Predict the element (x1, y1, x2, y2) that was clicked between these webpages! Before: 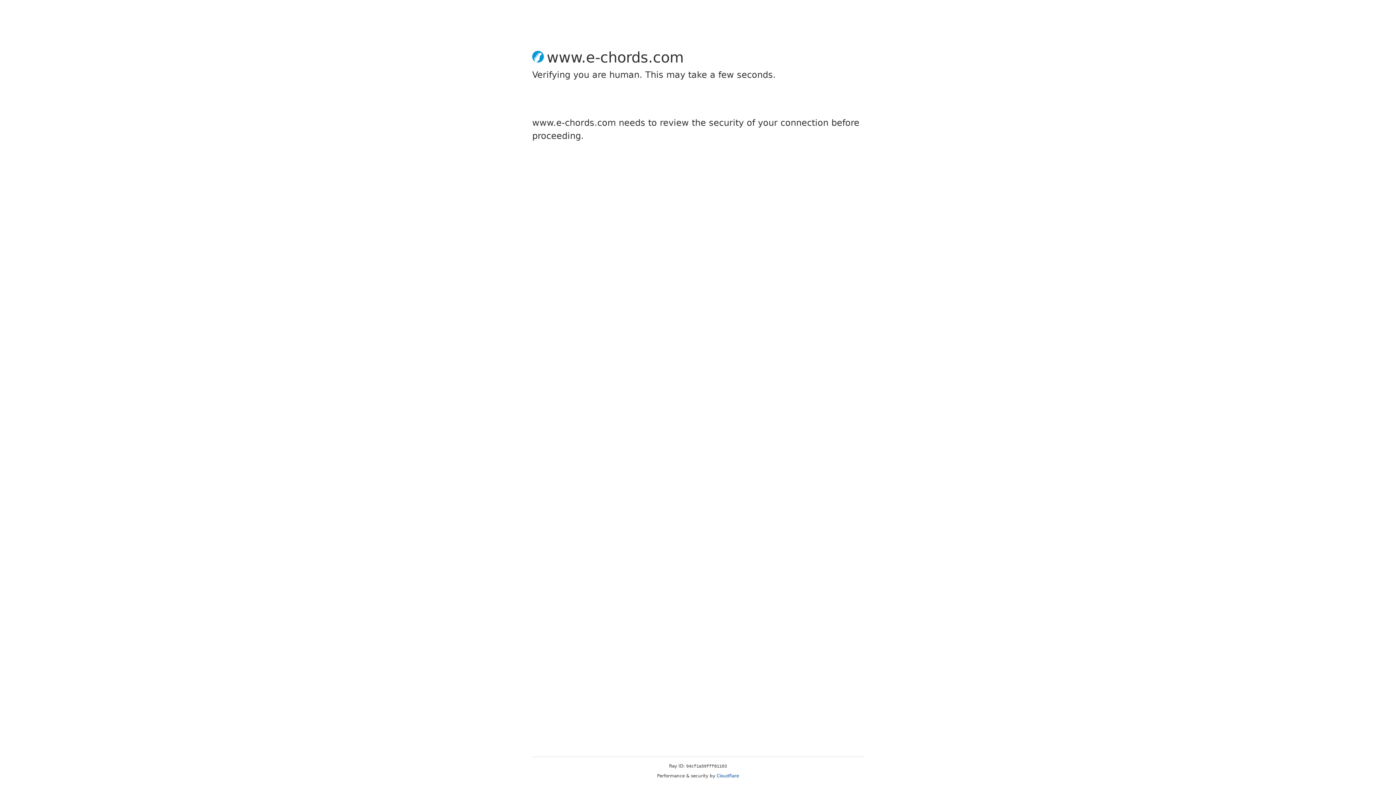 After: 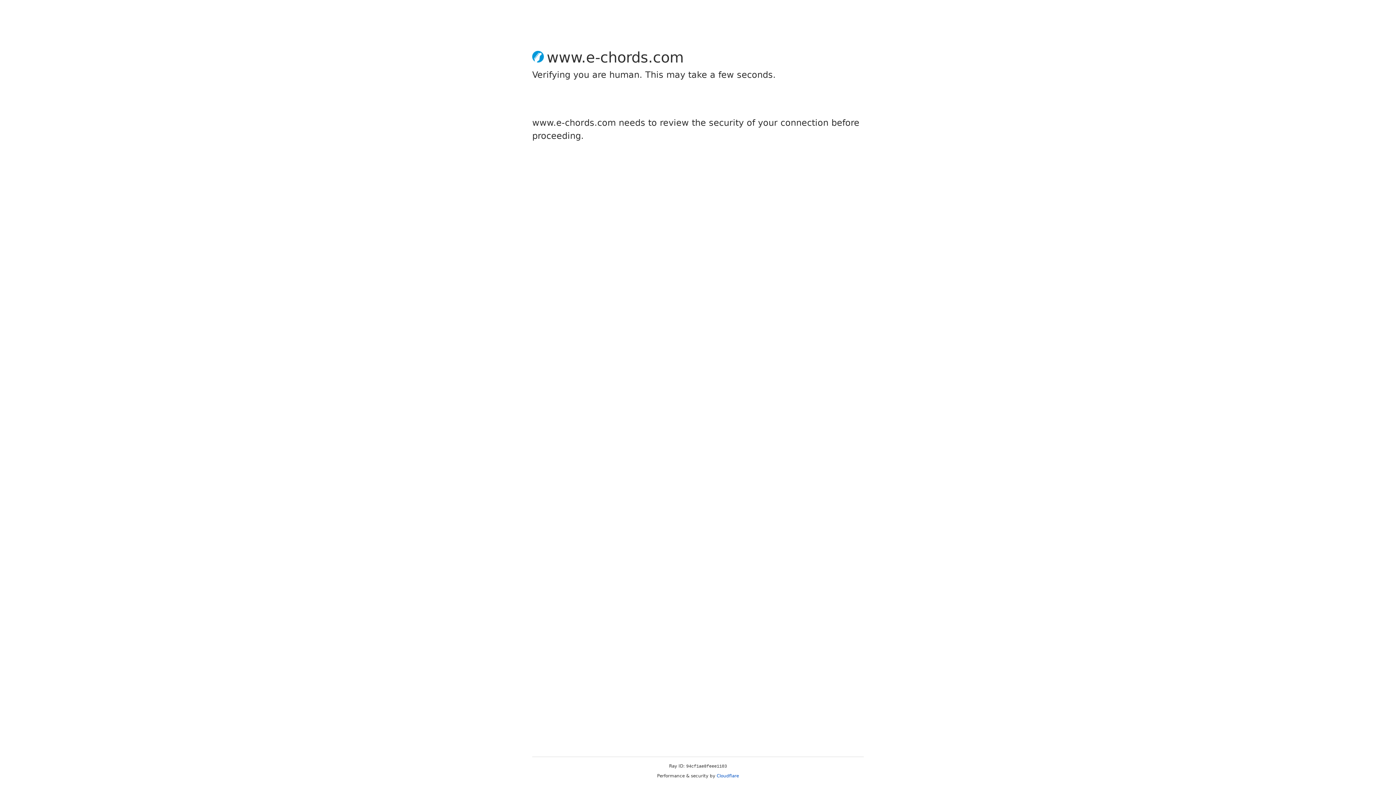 Action: label: Cloudflare bbox: (716, 773, 739, 778)